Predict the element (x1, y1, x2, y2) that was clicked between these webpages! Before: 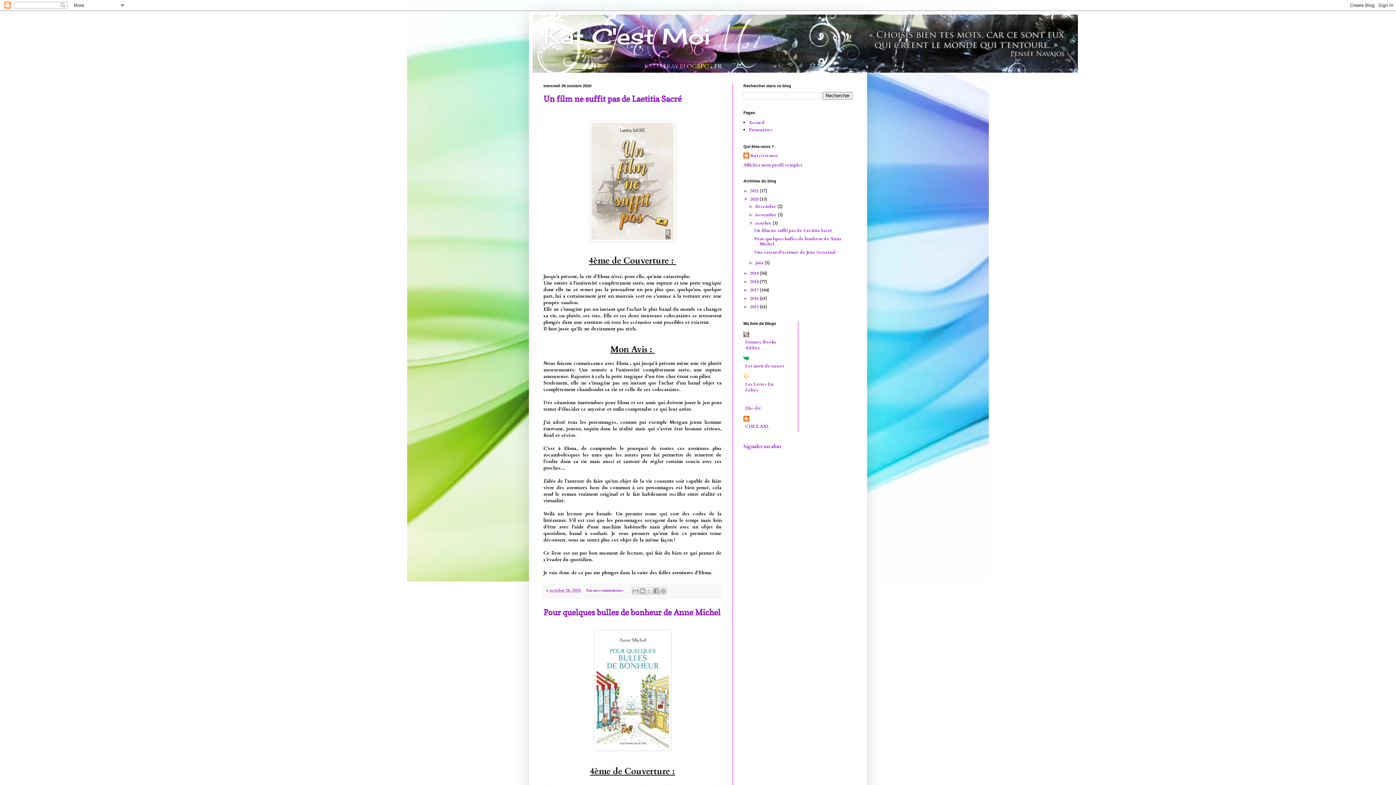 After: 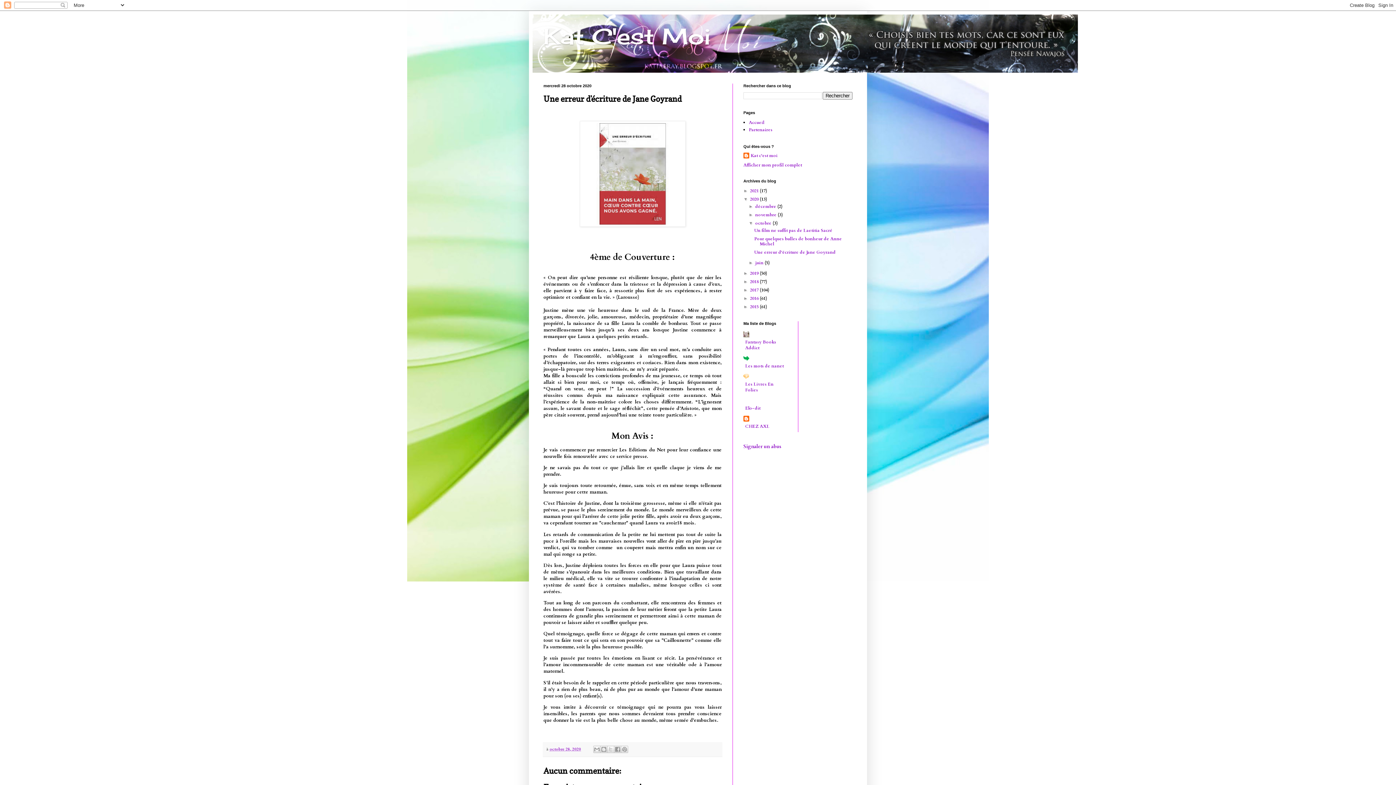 Action: bbox: (754, 249, 835, 255) label: Une erreur d'écriture de Jane Goyrand